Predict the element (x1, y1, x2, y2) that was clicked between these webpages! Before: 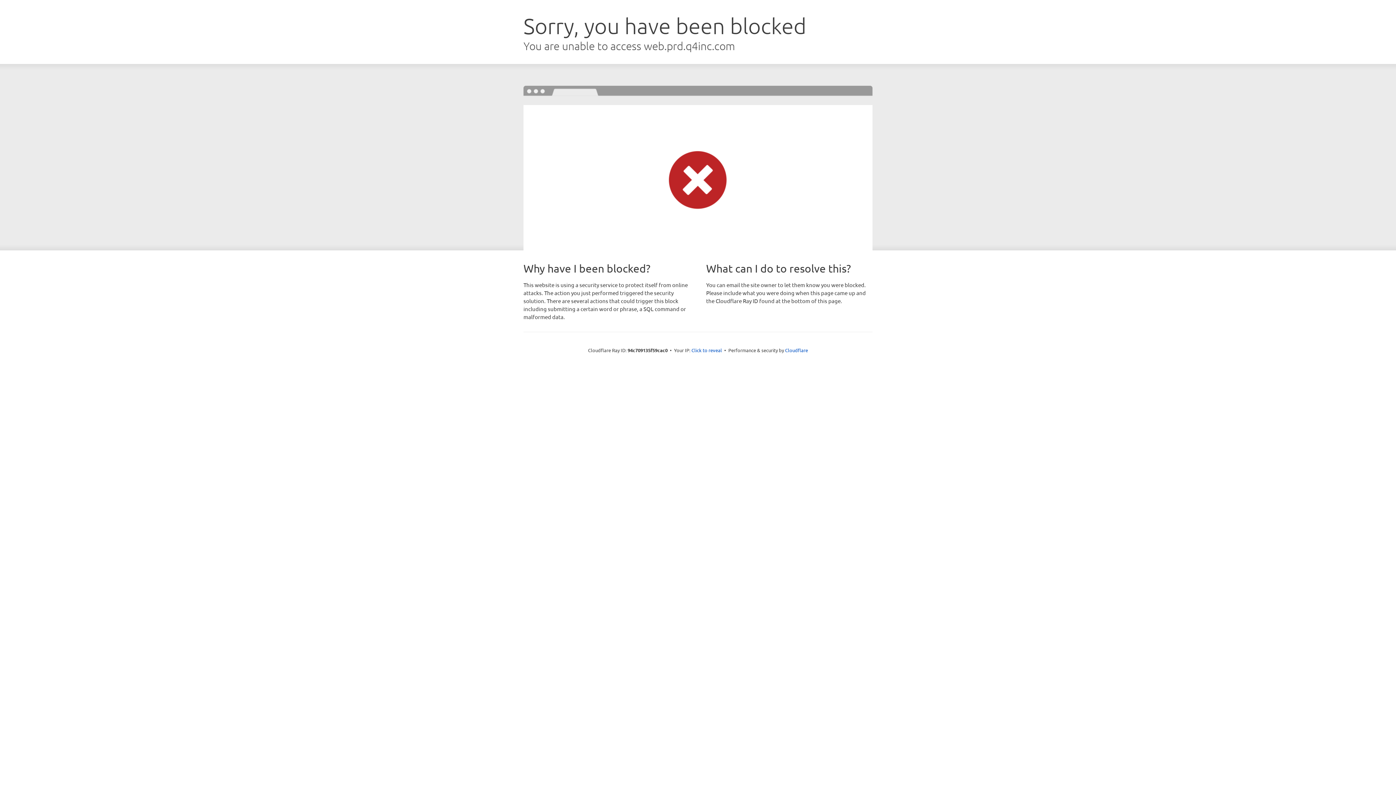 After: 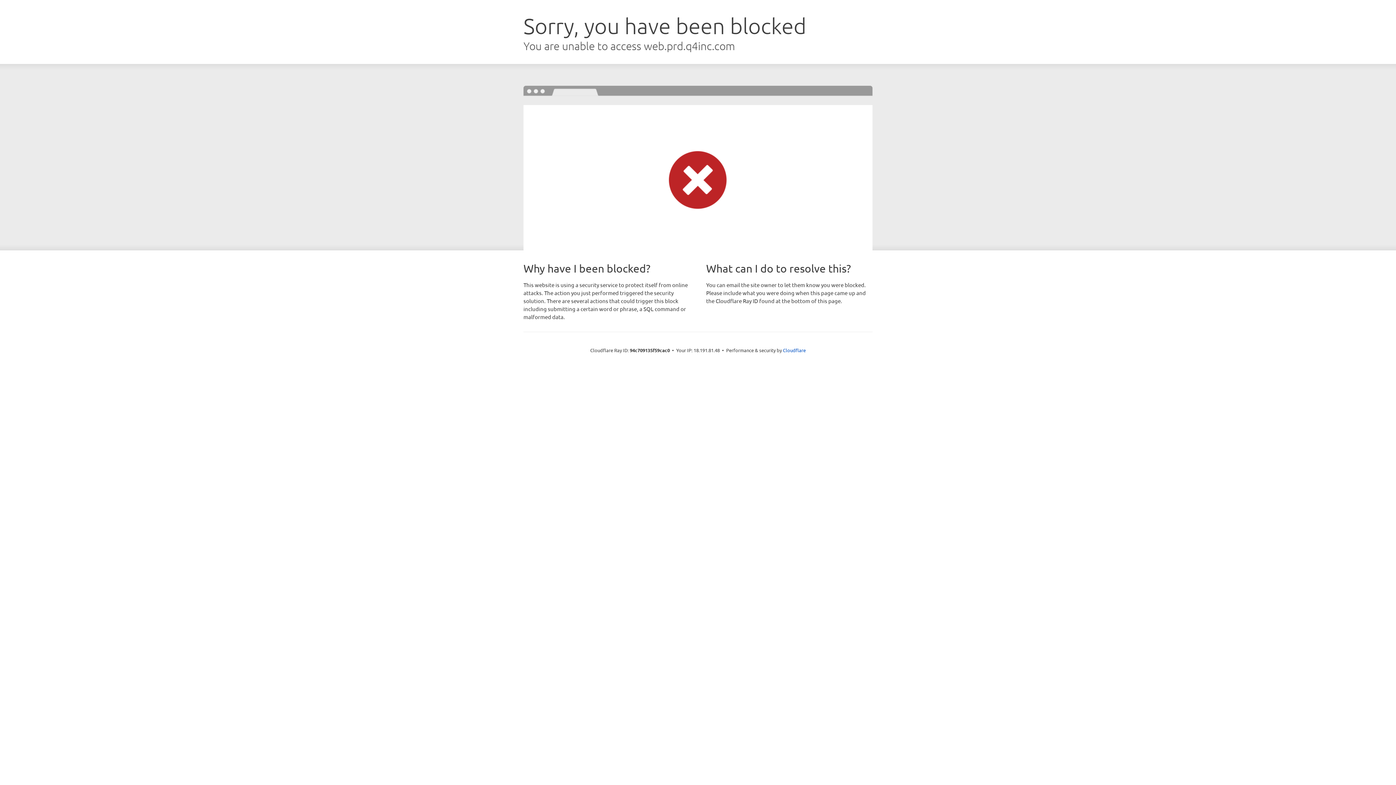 Action: label: Click to reveal bbox: (691, 346, 722, 353)